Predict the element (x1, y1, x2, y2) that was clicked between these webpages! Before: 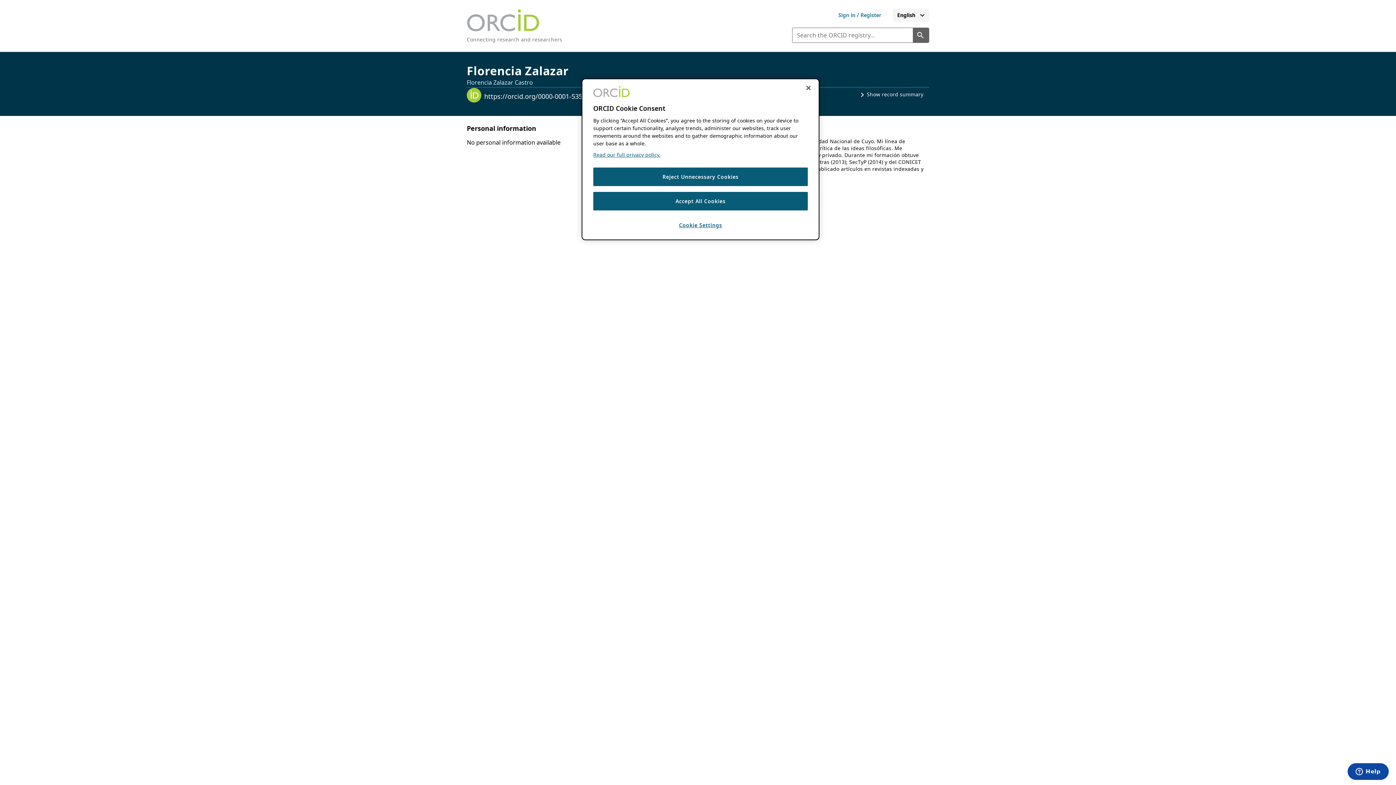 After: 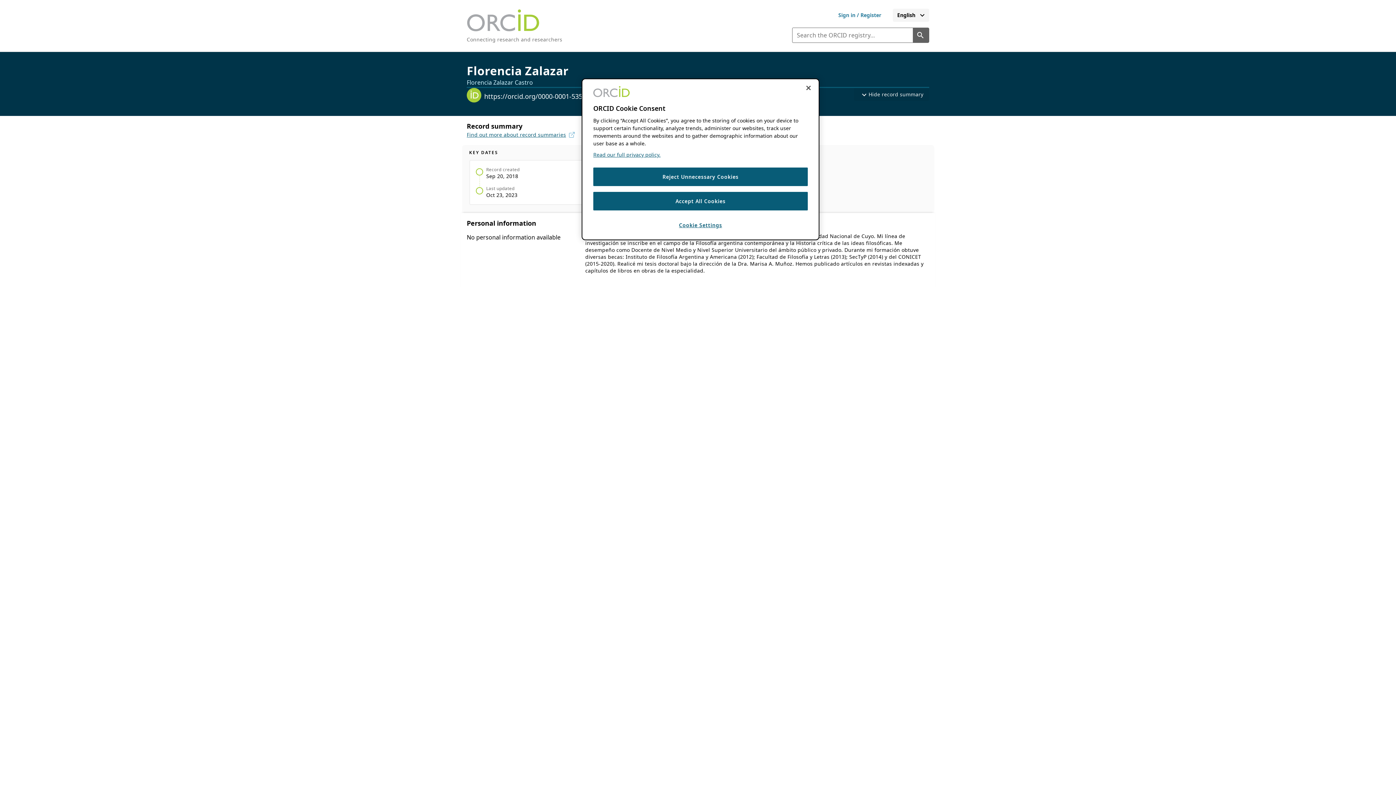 Action: bbox: (852, 88, 929, 101) label: expand_lessShow record summary